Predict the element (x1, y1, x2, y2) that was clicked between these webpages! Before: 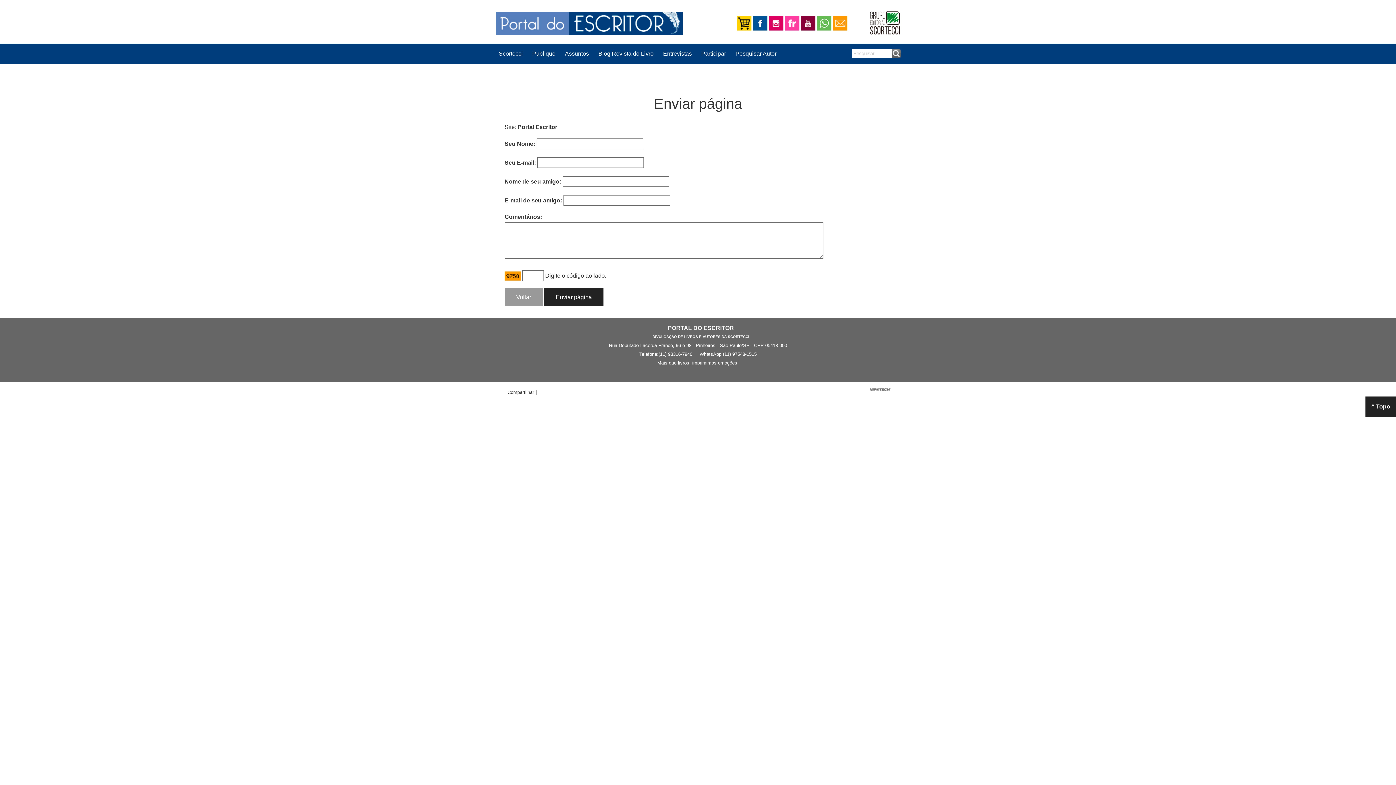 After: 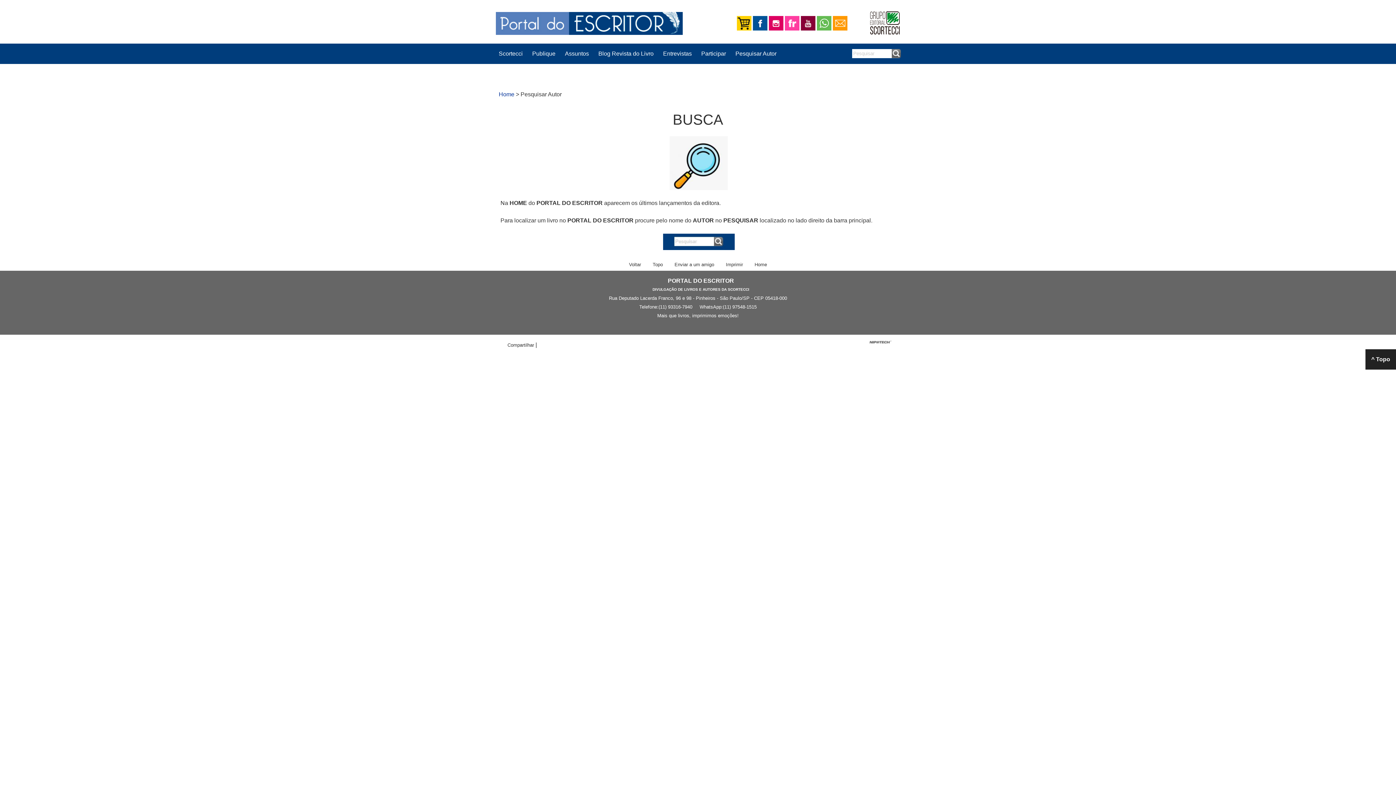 Action: bbox: (729, 43, 782, 64) label: Pesquisar Autor